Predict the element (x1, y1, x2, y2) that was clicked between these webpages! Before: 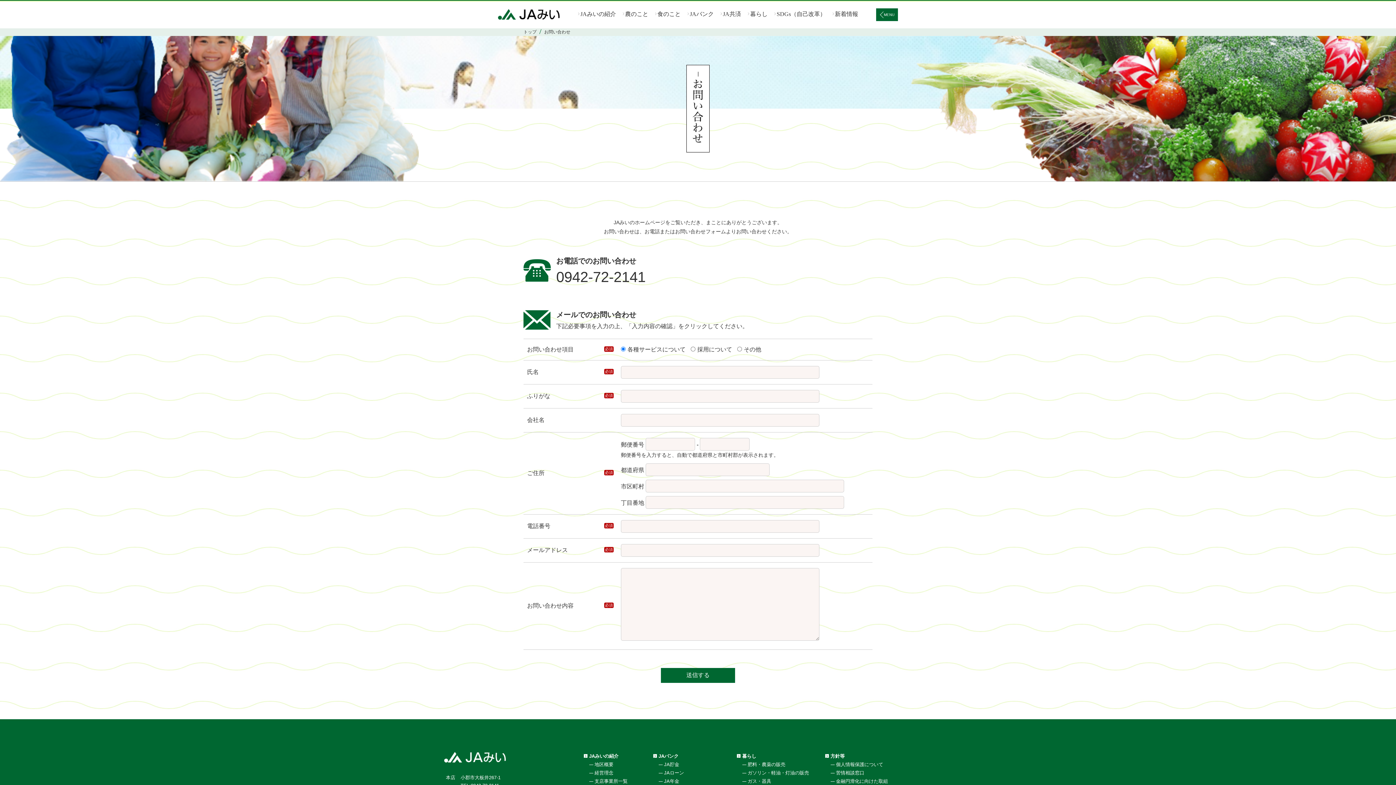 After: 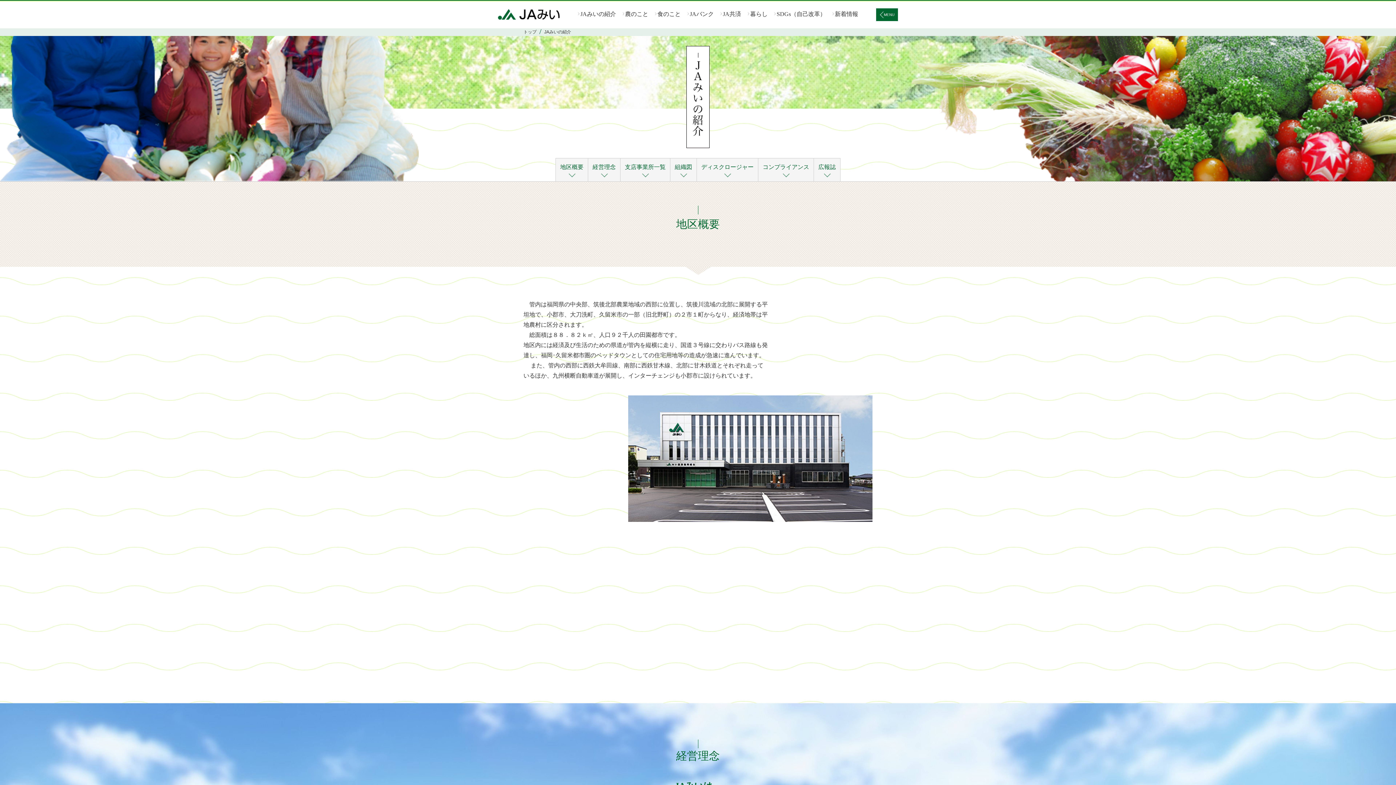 Action: bbox: (578, 0, 616, 28) label: JAみいの紹介